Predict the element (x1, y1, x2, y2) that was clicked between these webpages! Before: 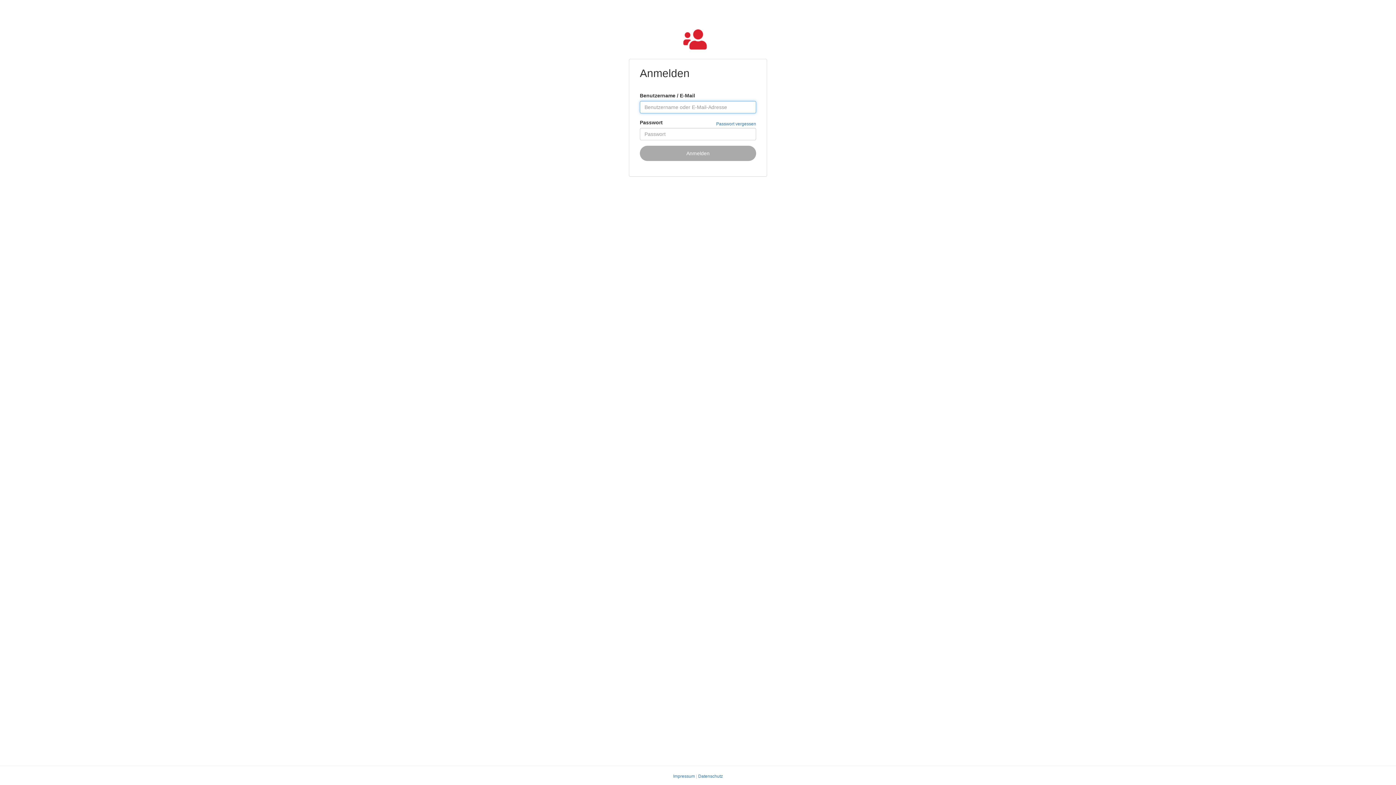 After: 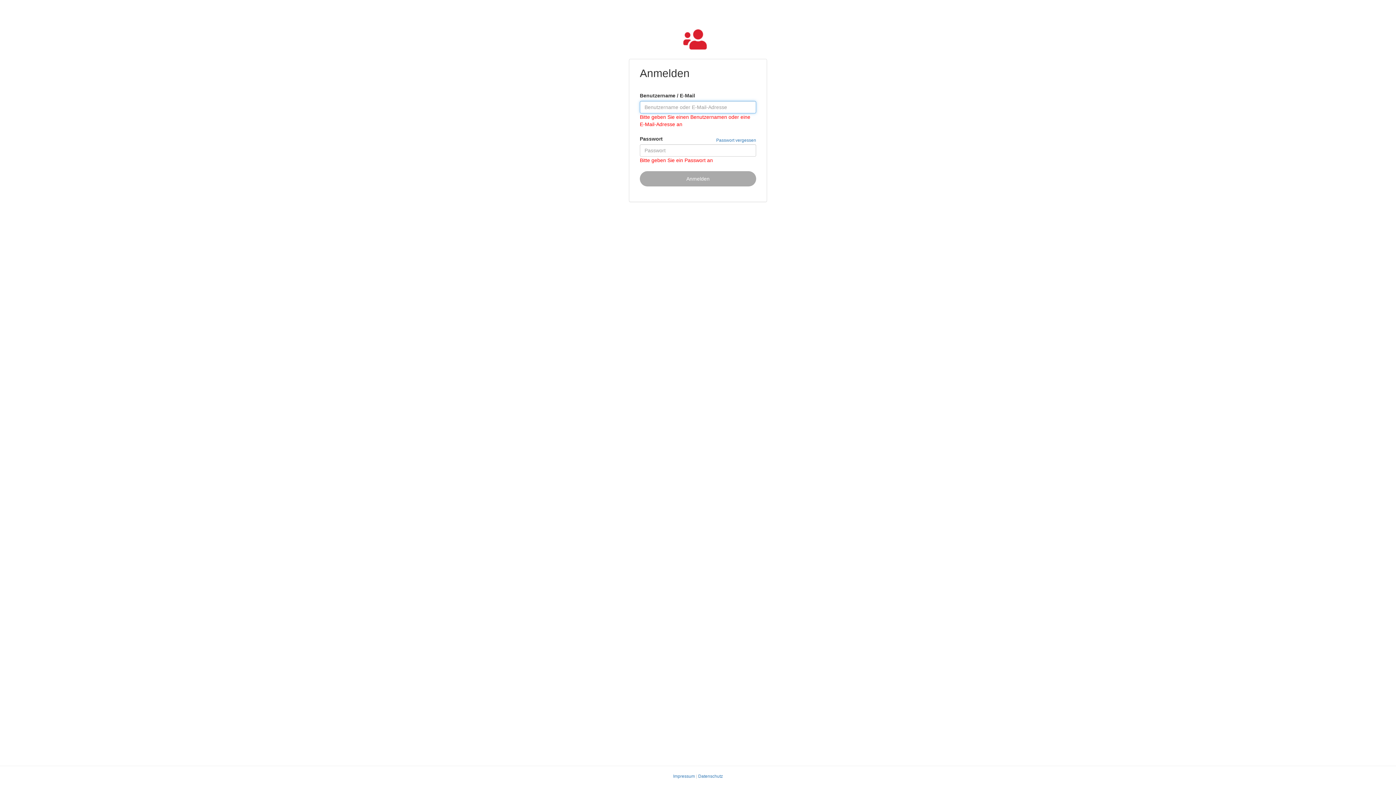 Action: bbox: (640, 145, 756, 161) label: Anmelden